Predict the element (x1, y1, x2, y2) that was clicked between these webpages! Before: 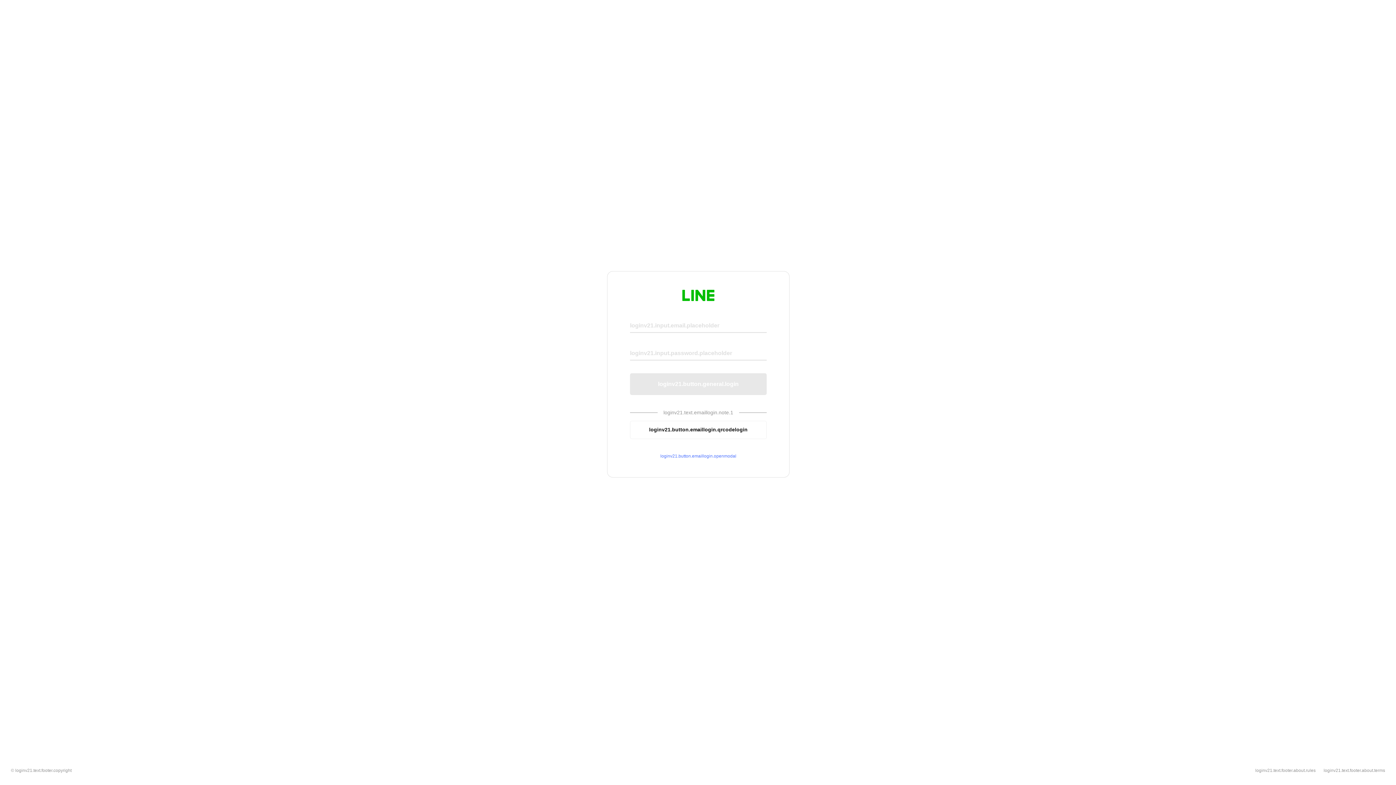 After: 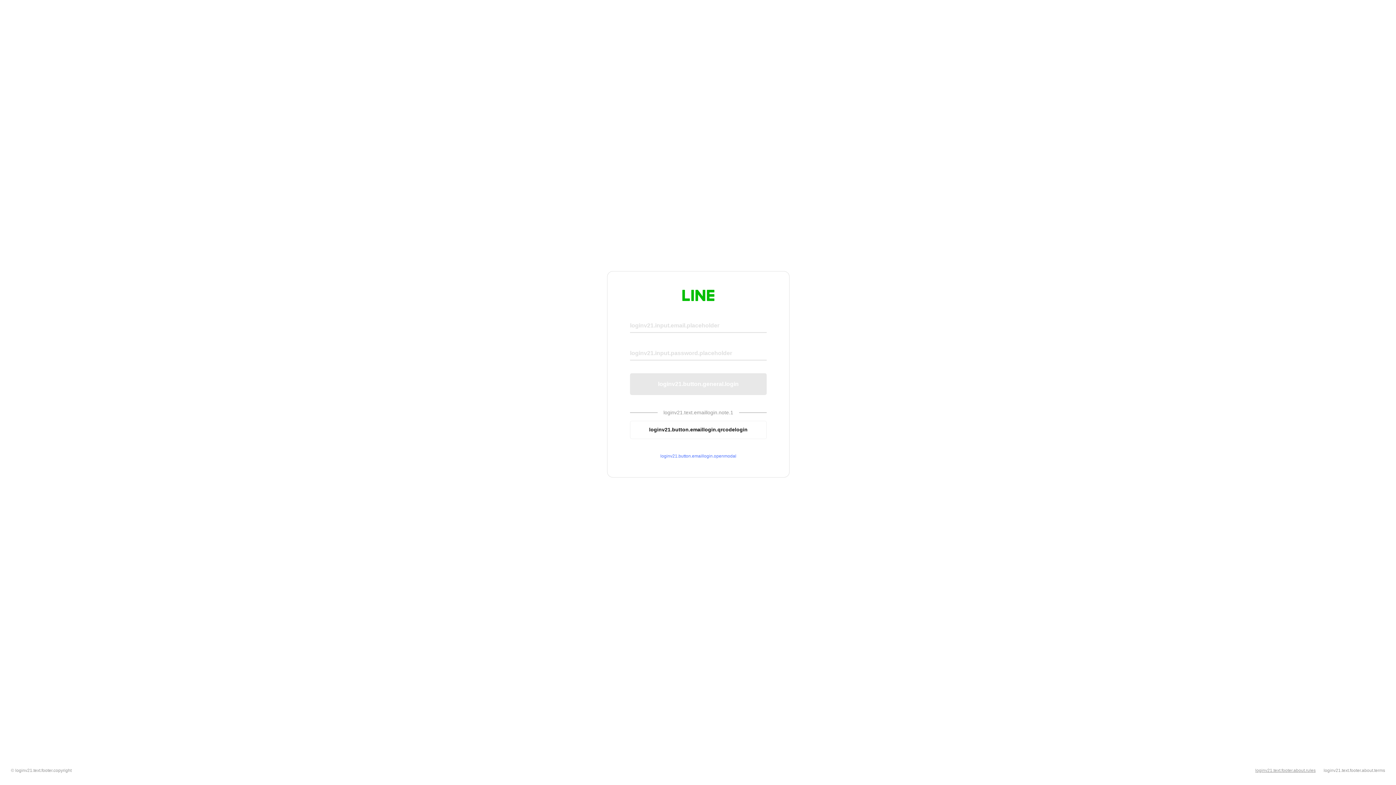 Action: bbox: (1255, 768, 1316, 773) label: loginv21.text.footer.about.rules